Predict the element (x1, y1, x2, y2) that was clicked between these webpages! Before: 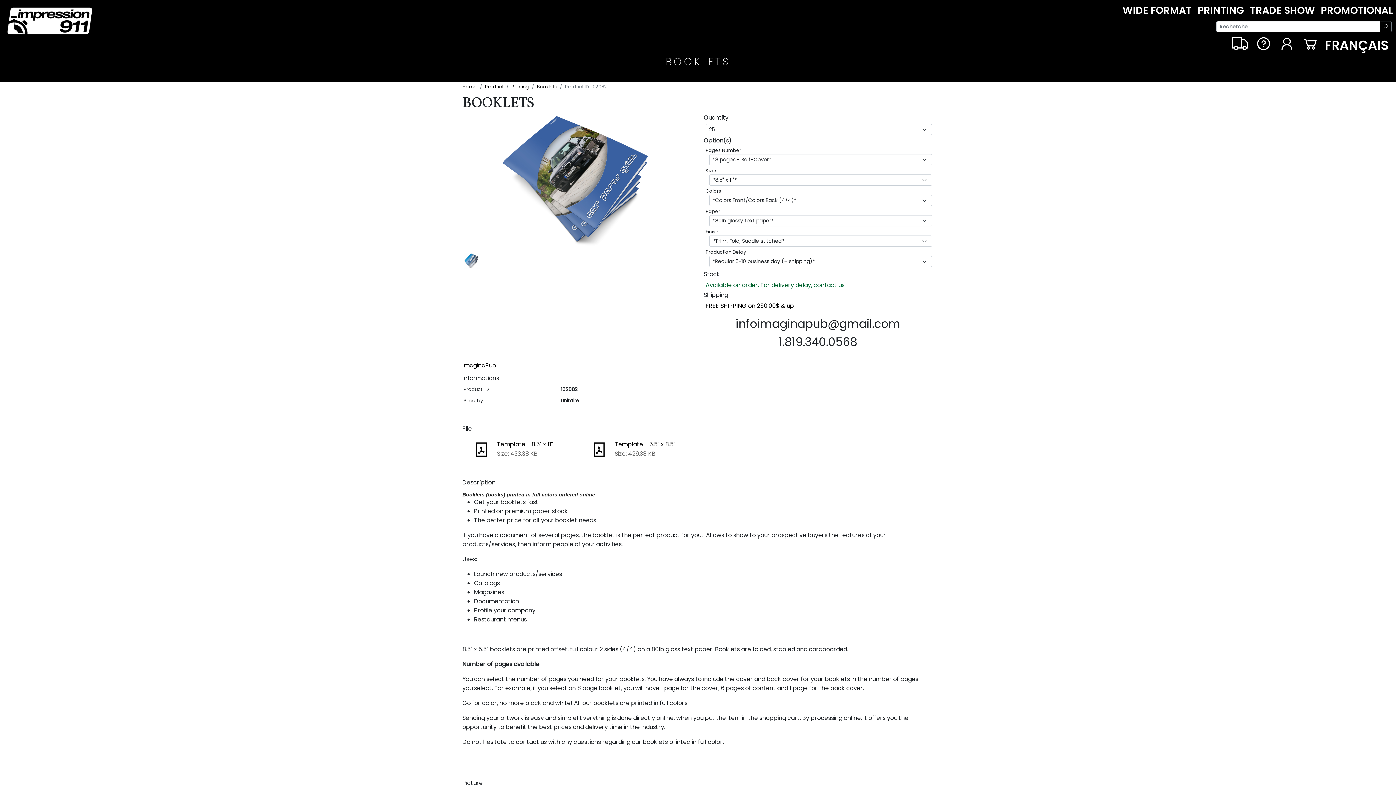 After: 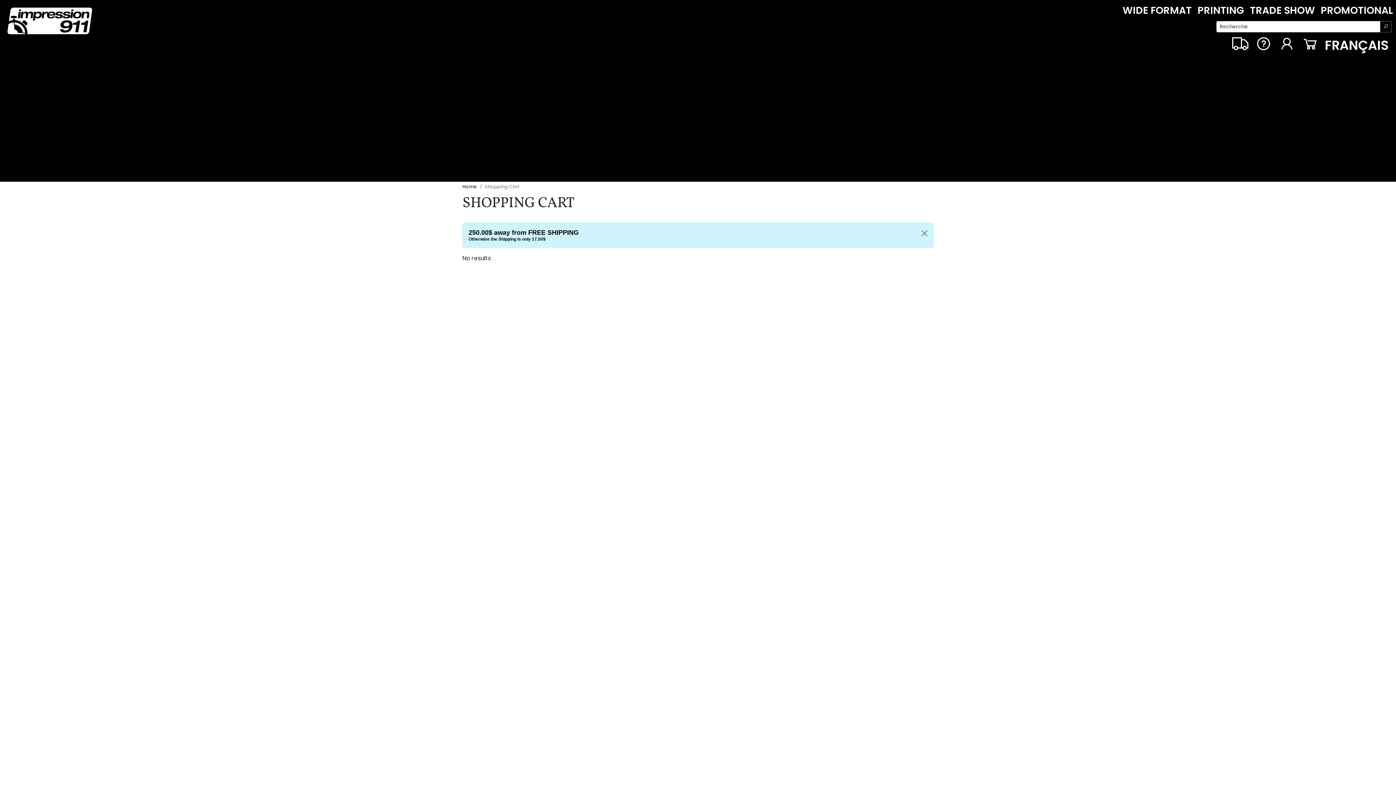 Action: bbox: (1298, 35, 1322, 54)